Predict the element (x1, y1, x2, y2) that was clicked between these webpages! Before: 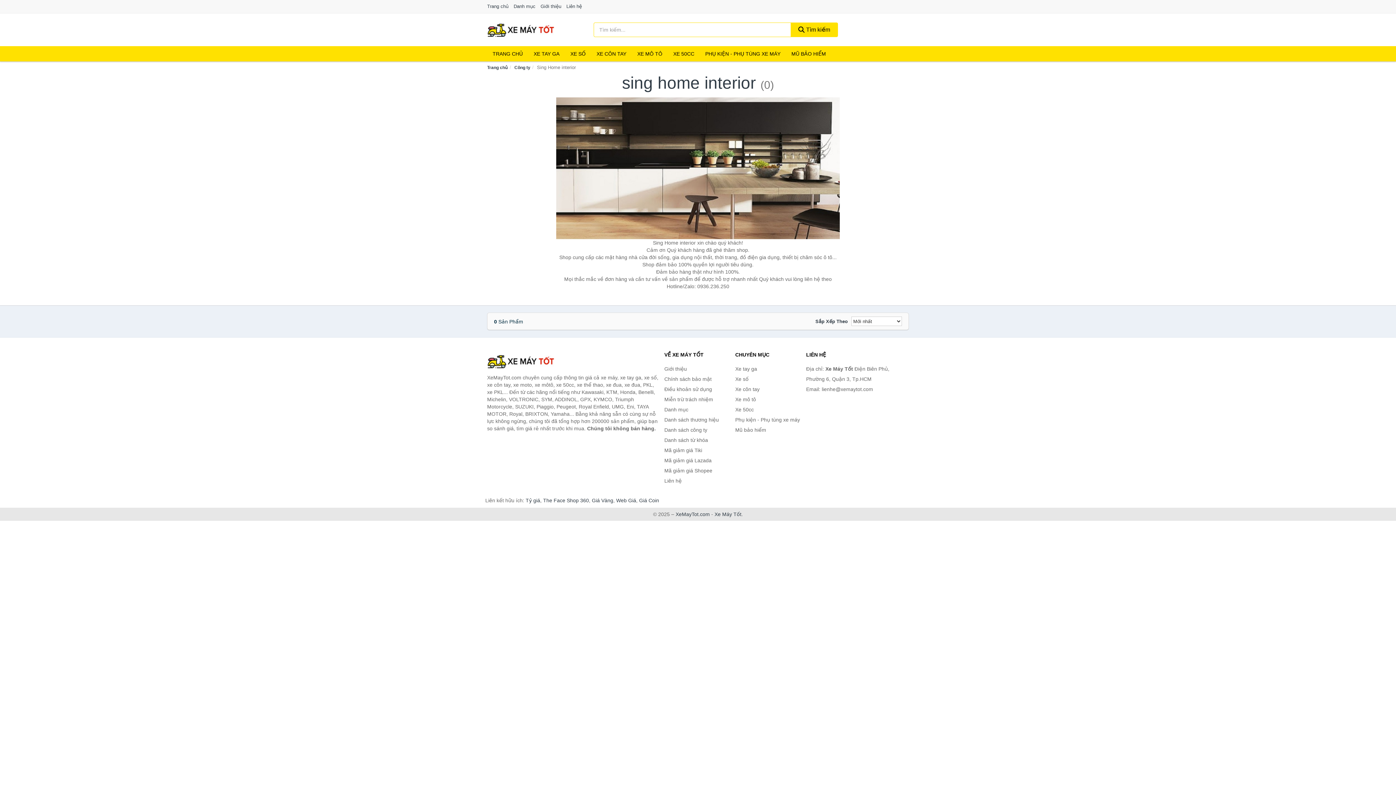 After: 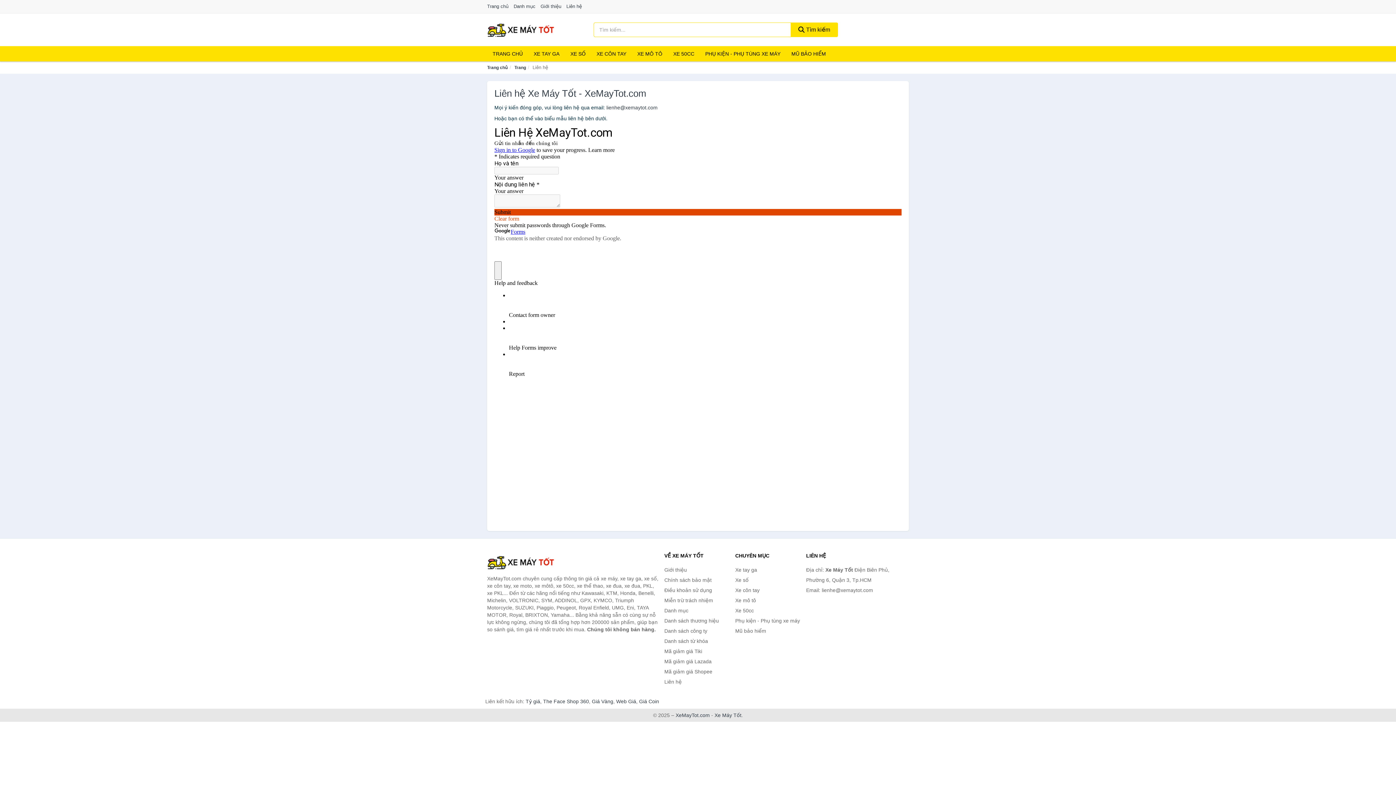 Action: bbox: (566, 0, 585, 13) label: Liên hệ